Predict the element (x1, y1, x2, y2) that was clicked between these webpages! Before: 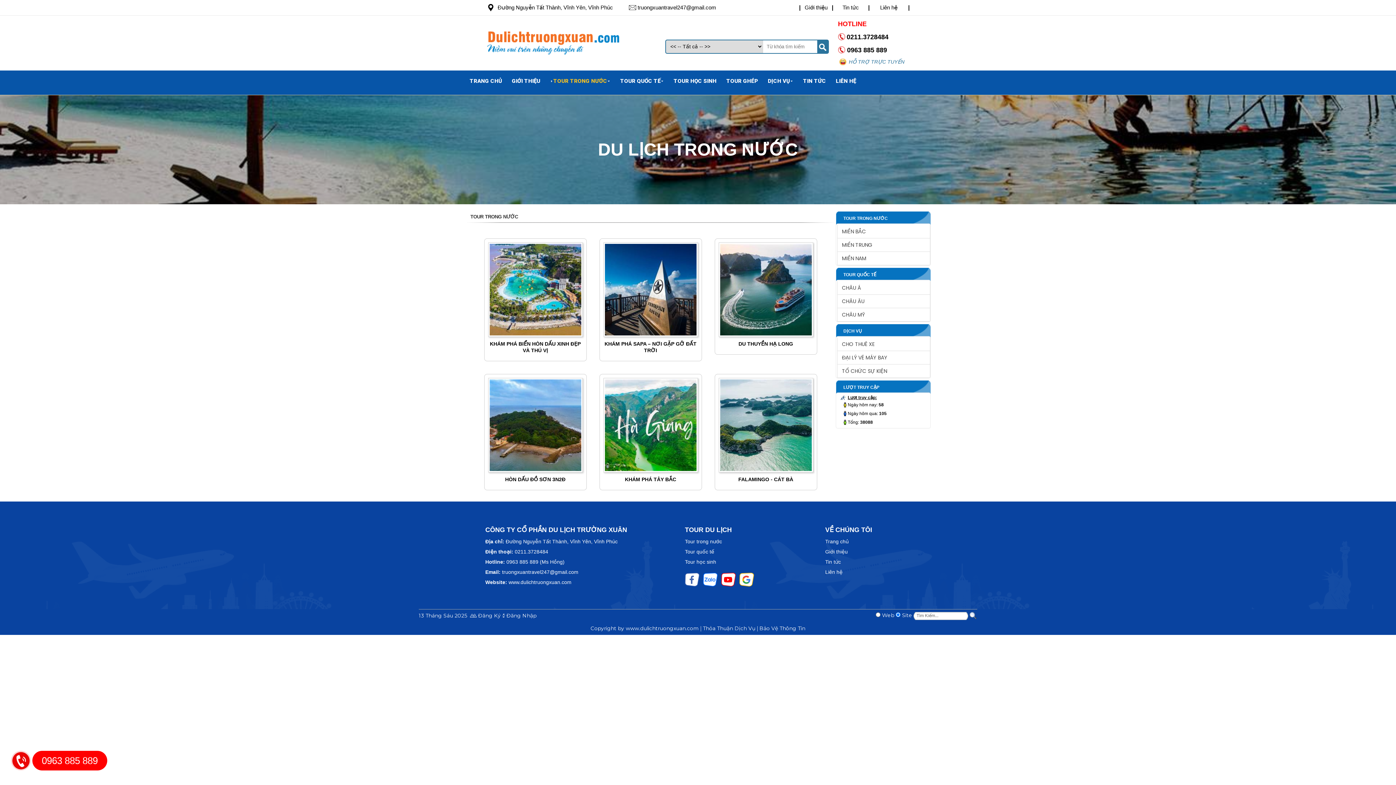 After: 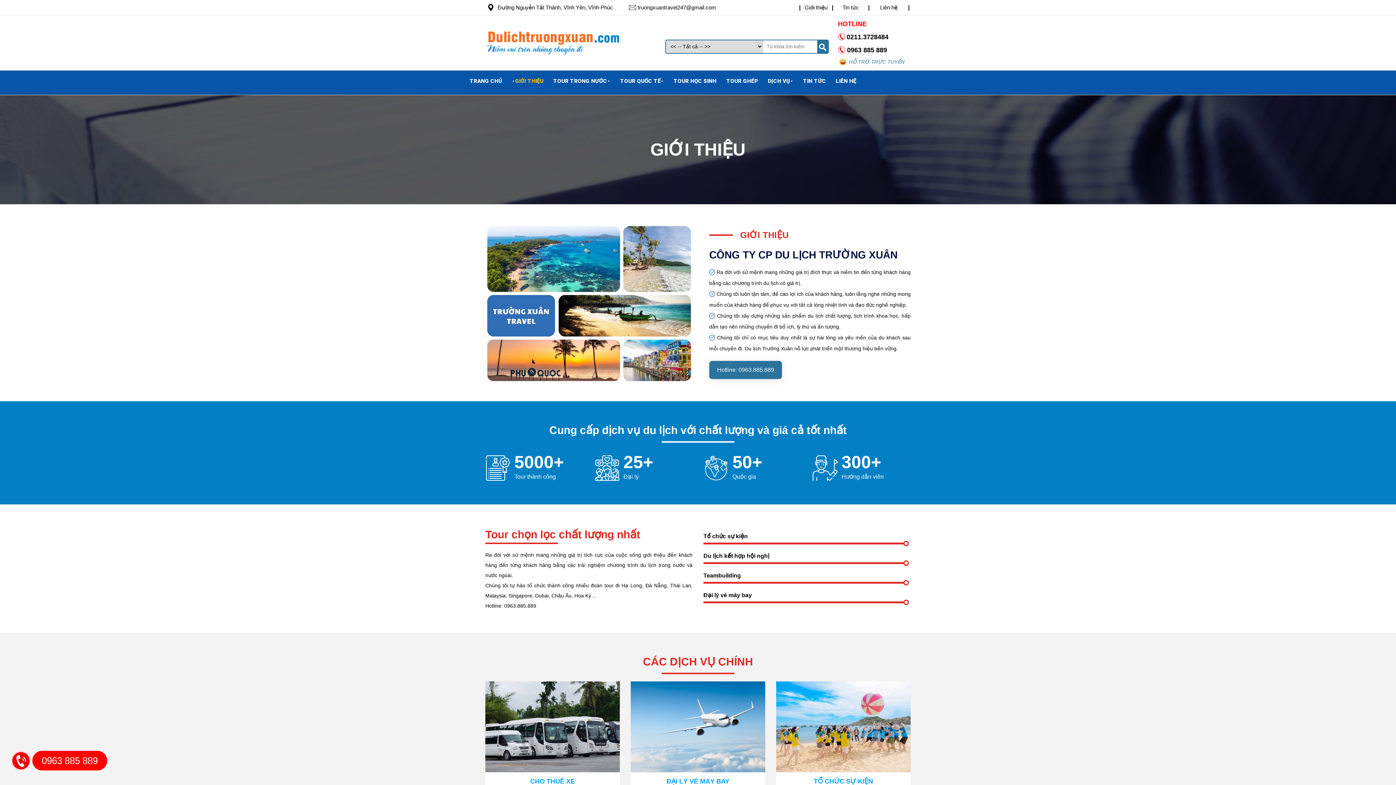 Action: label: Giới thiệu bbox: (804, 4, 827, 10)